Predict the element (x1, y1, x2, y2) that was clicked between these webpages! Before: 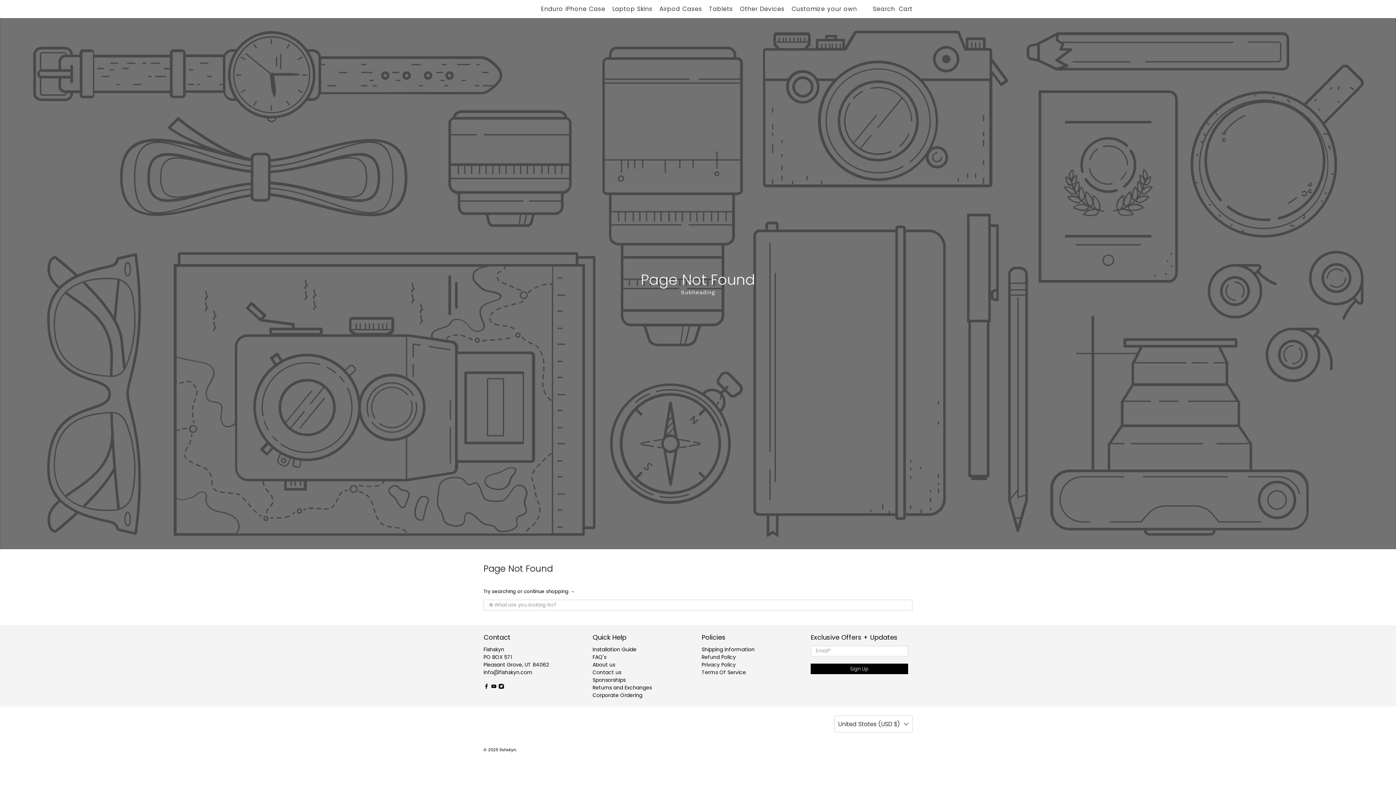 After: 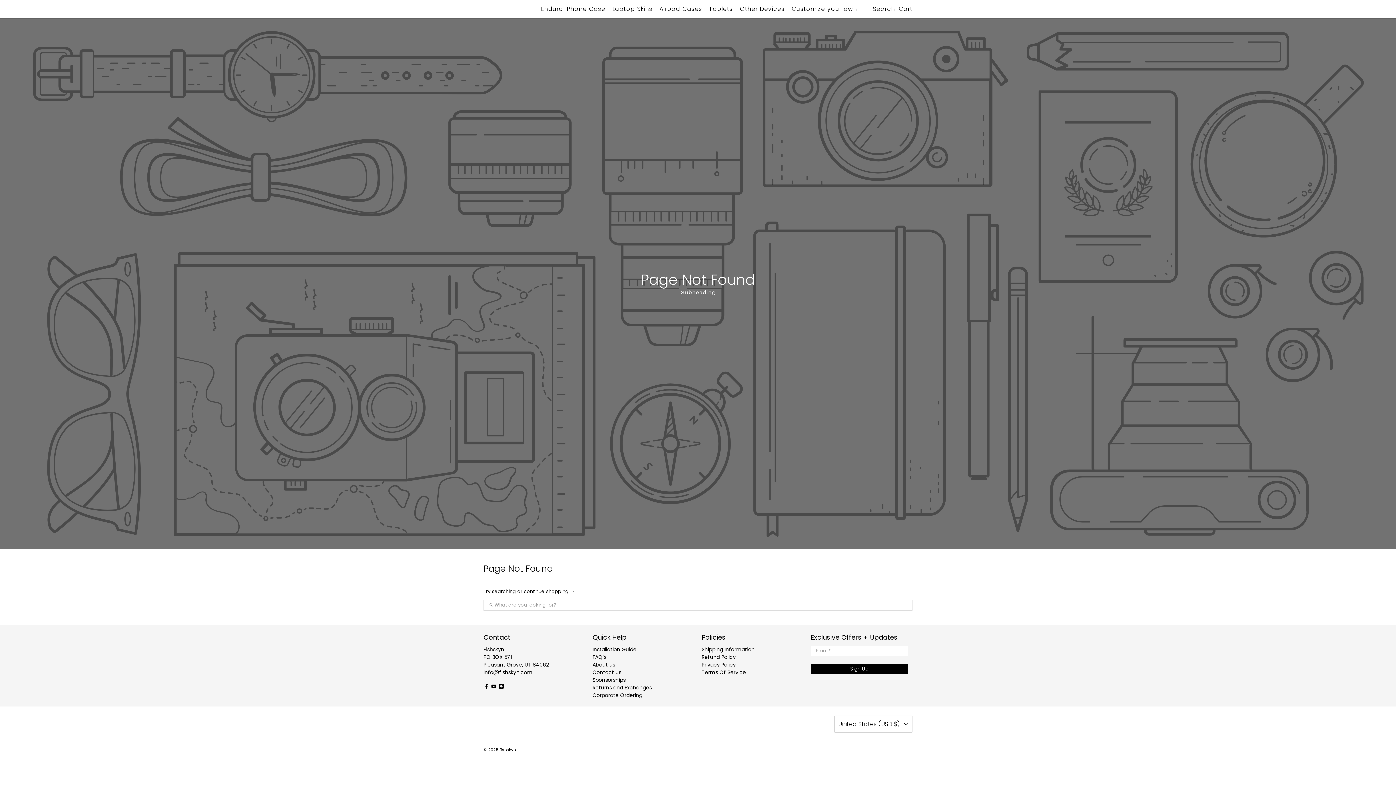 Action: bbox: (483, 684, 489, 691)